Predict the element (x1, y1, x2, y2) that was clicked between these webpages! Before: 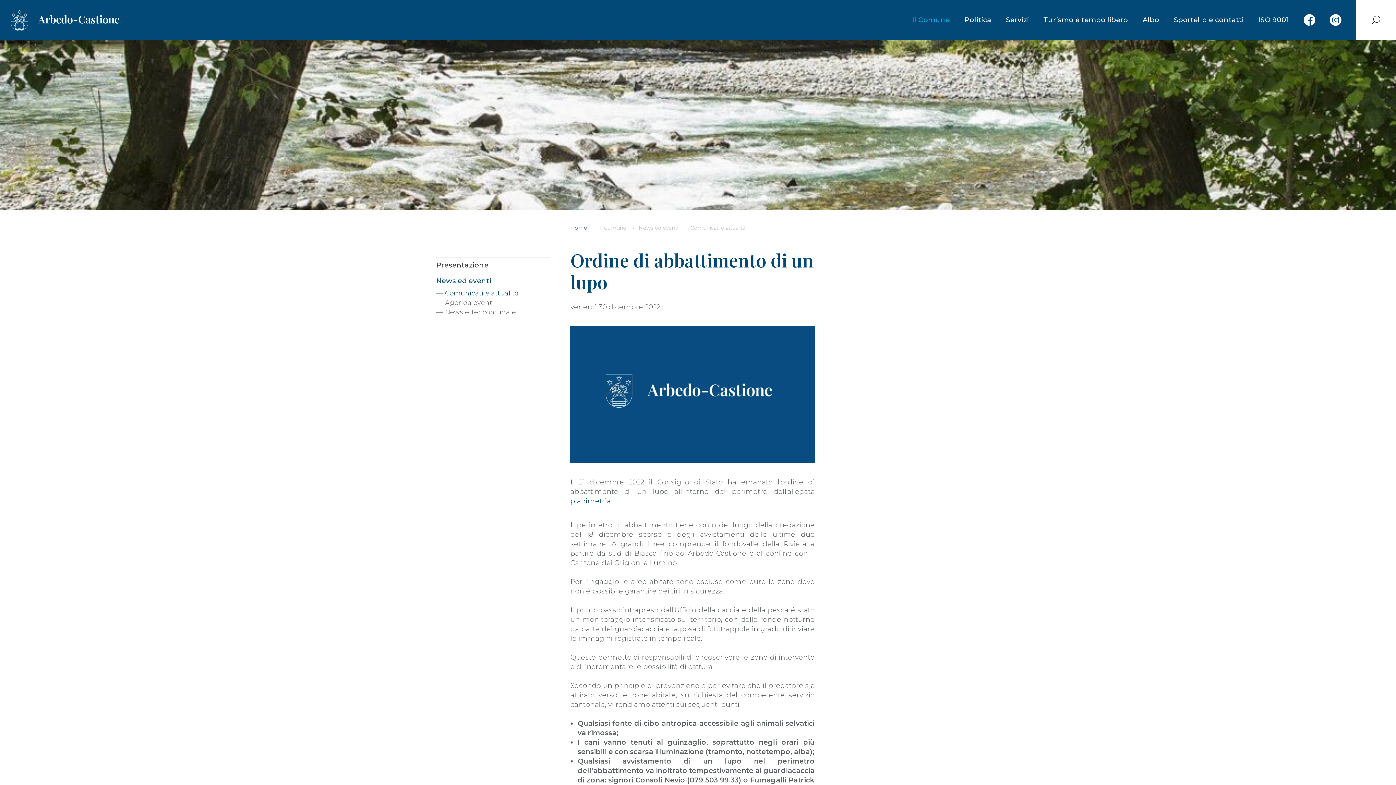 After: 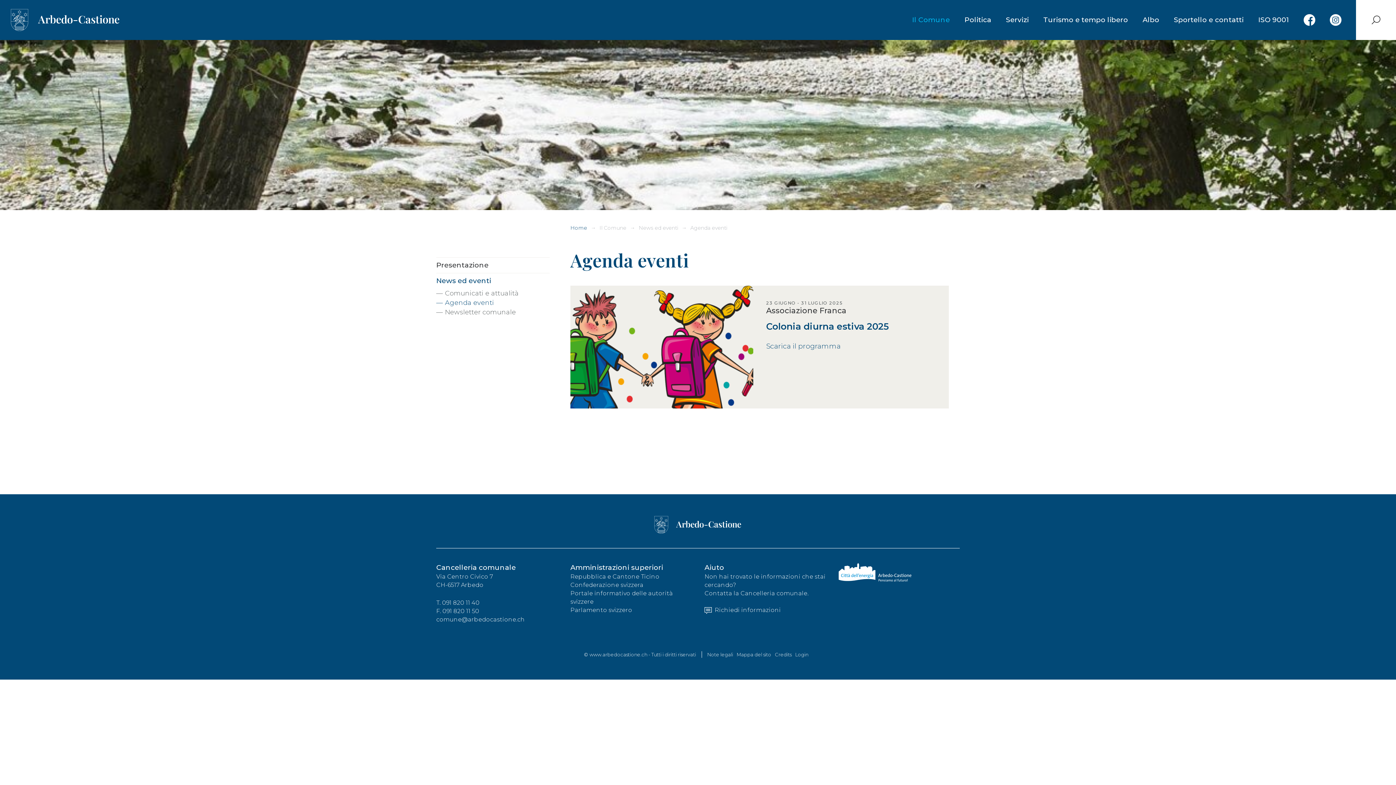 Action: label: Agenda eventi bbox: (436, 298, 549, 307)